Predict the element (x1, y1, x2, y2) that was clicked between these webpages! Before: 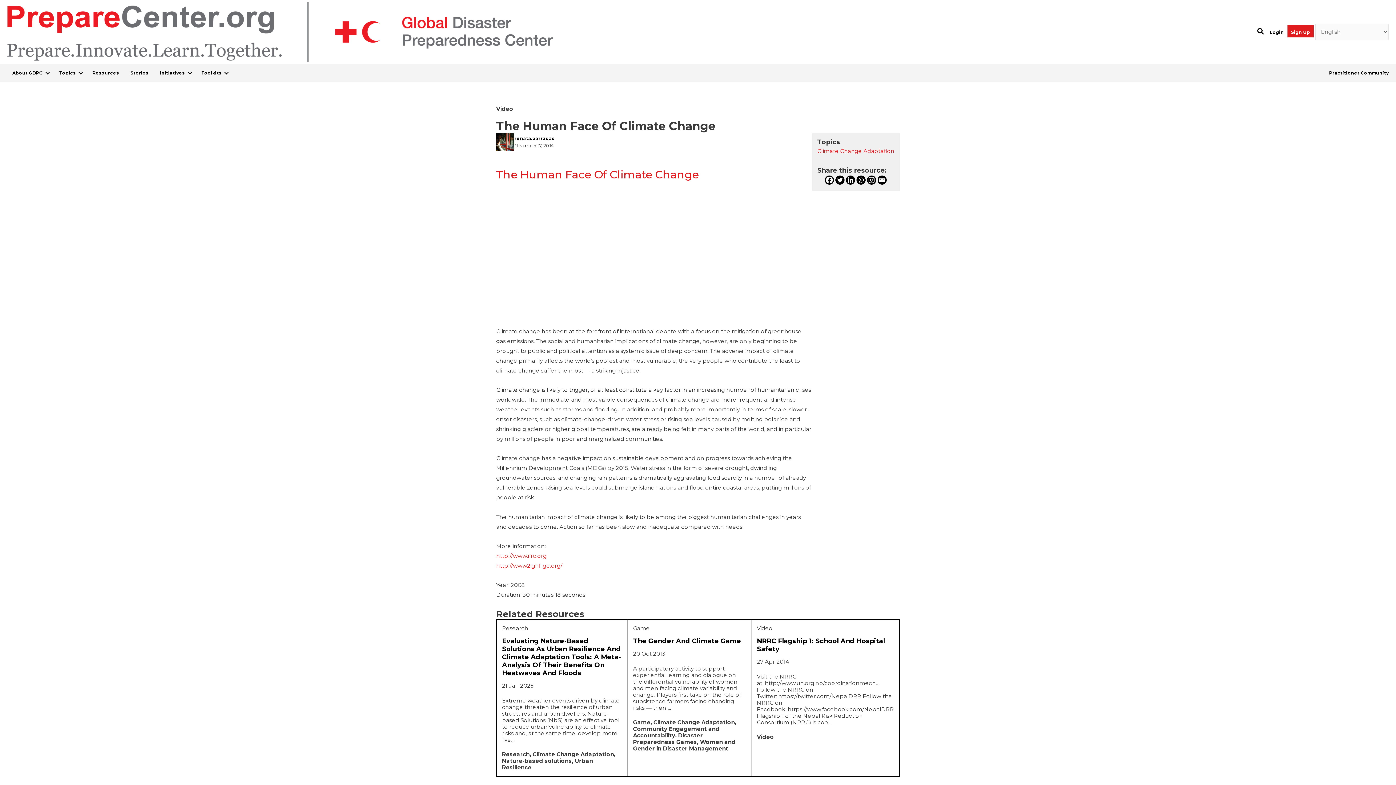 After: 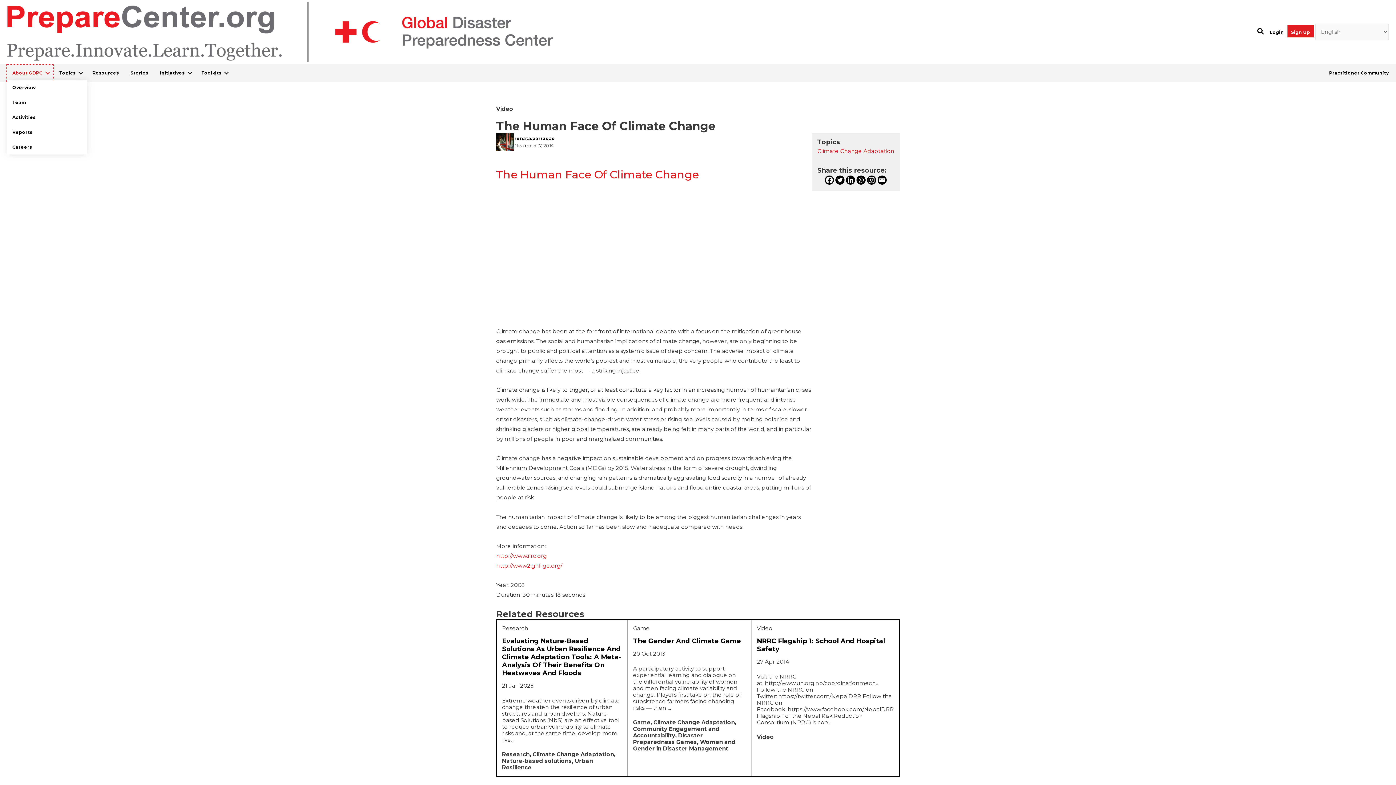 Action: label: About GDPC bbox: (7, 65, 52, 80)